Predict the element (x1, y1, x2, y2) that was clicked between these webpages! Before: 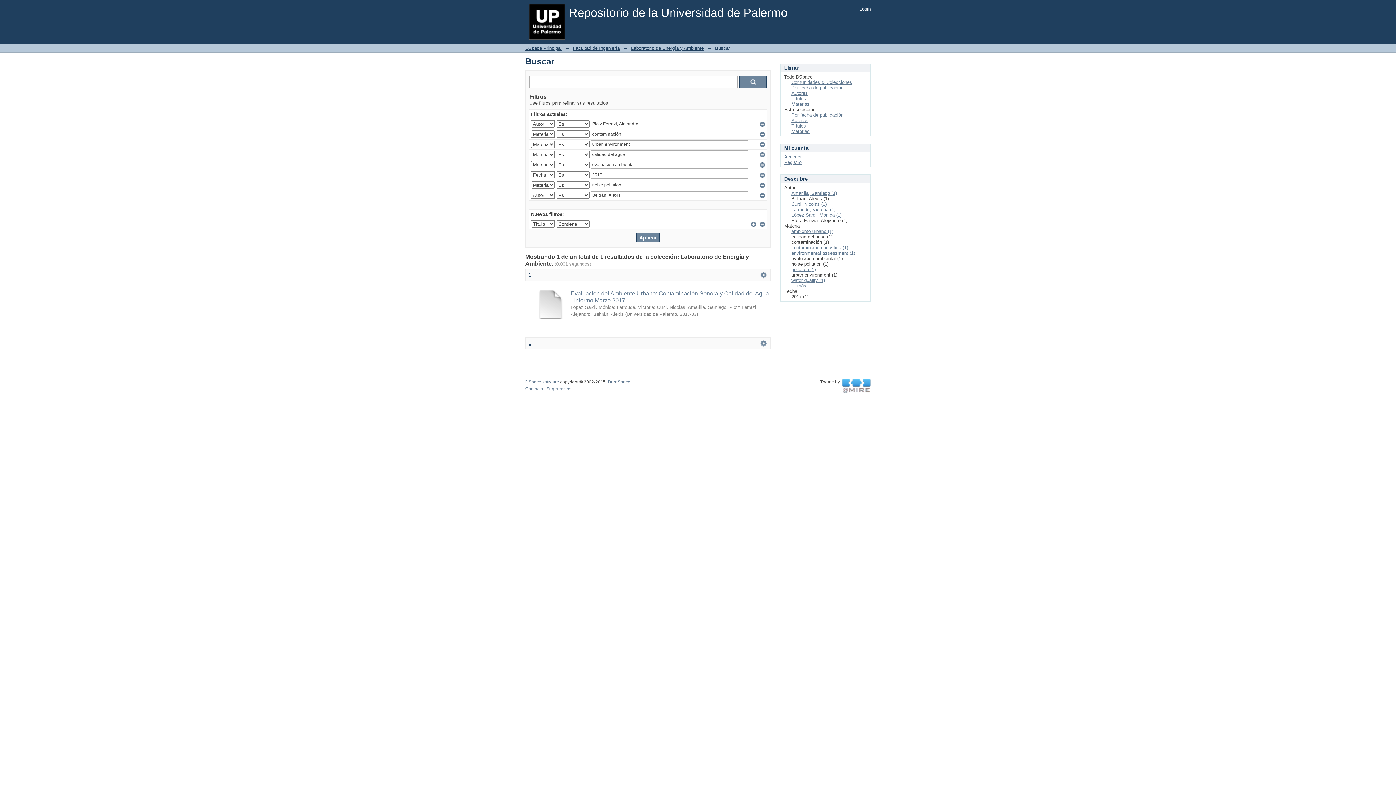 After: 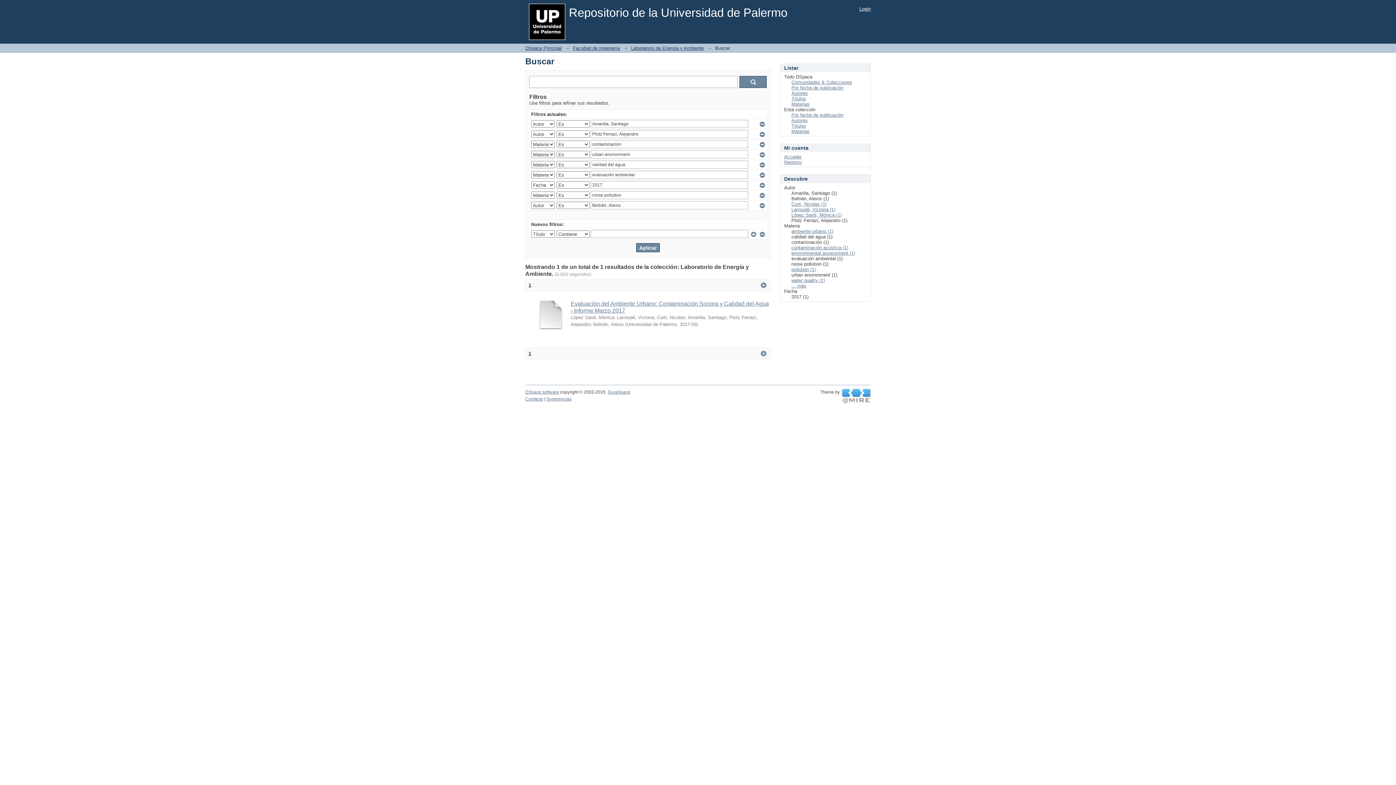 Action: bbox: (791, 190, 837, 196) label: Amarilla, Santiago (1)